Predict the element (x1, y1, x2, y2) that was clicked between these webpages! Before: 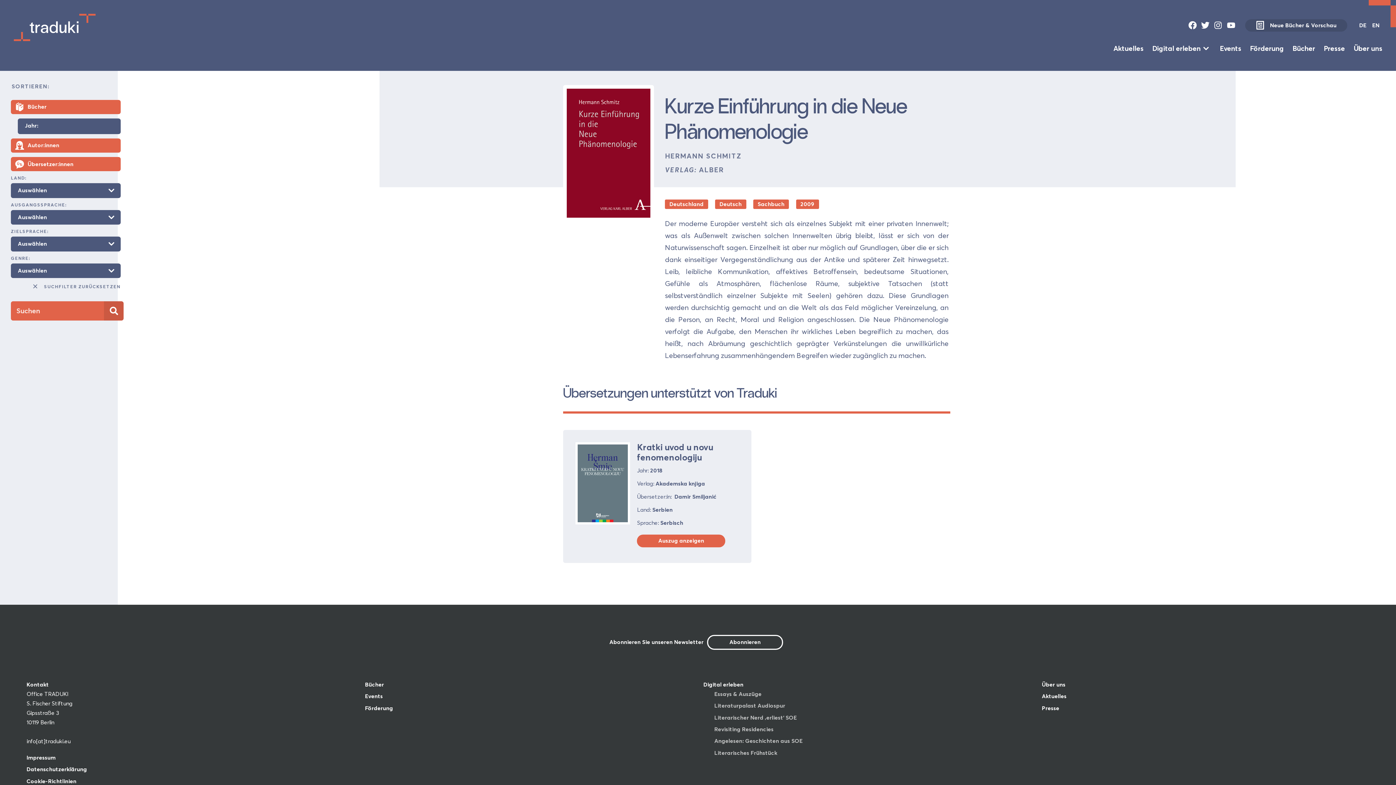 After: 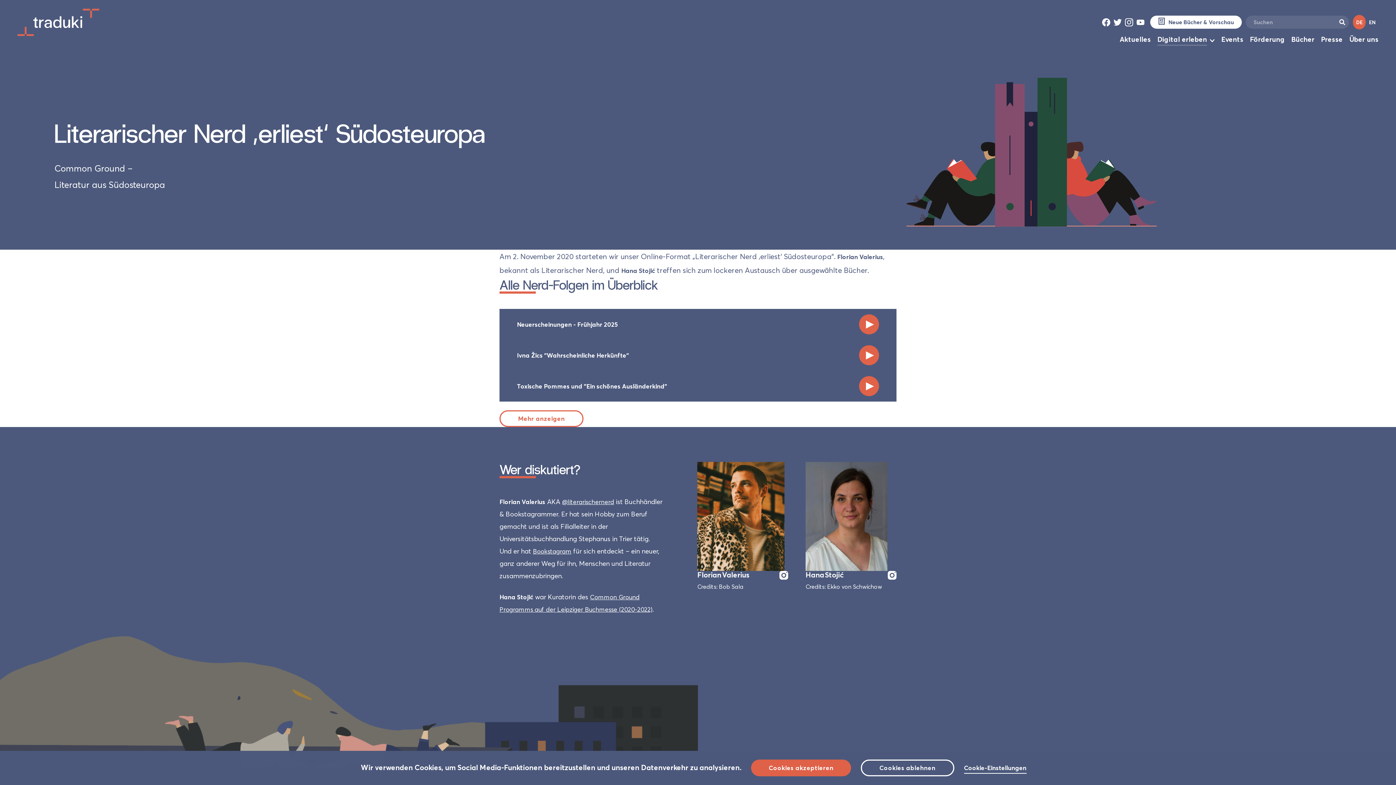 Action: label: Literarischer Nerd ‚erliest‘ SOE bbox: (714, 714, 797, 721)